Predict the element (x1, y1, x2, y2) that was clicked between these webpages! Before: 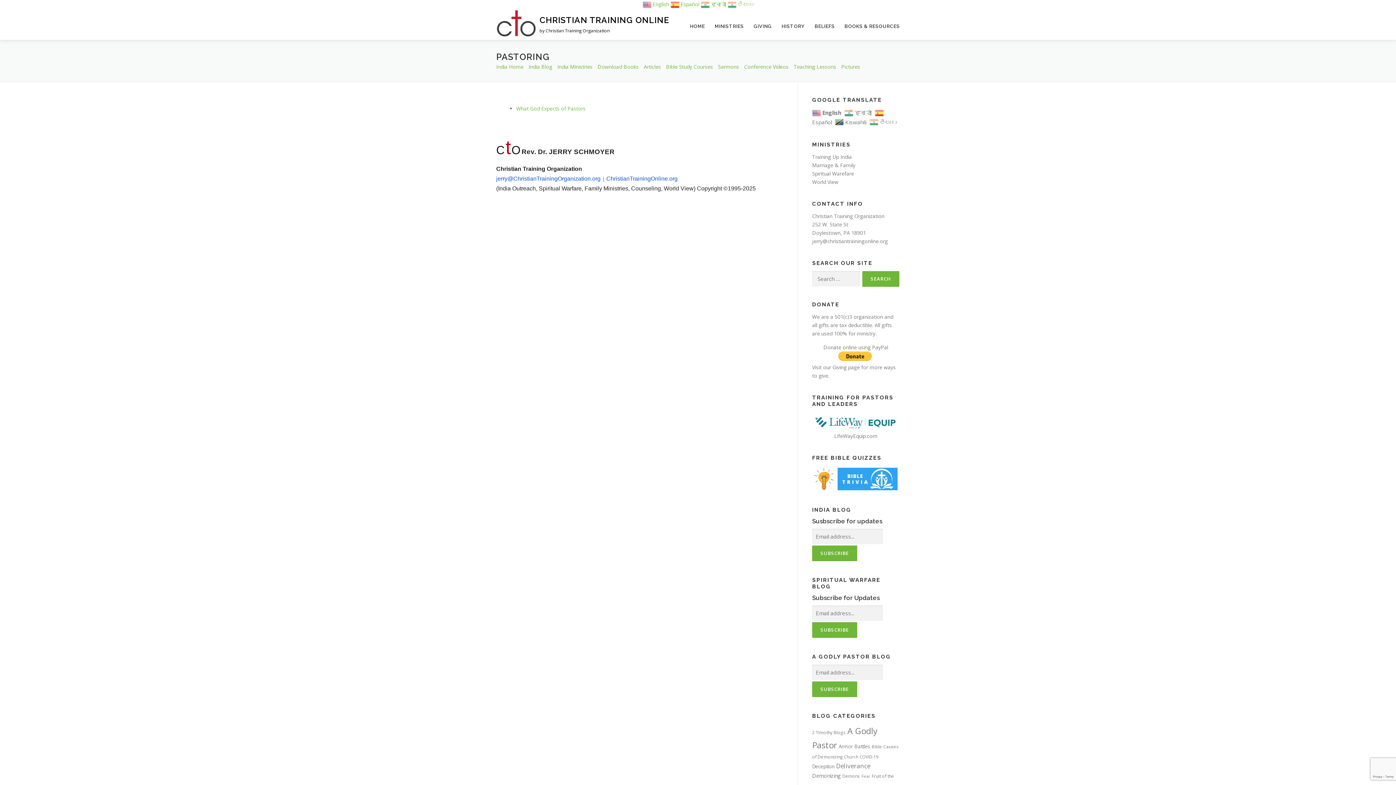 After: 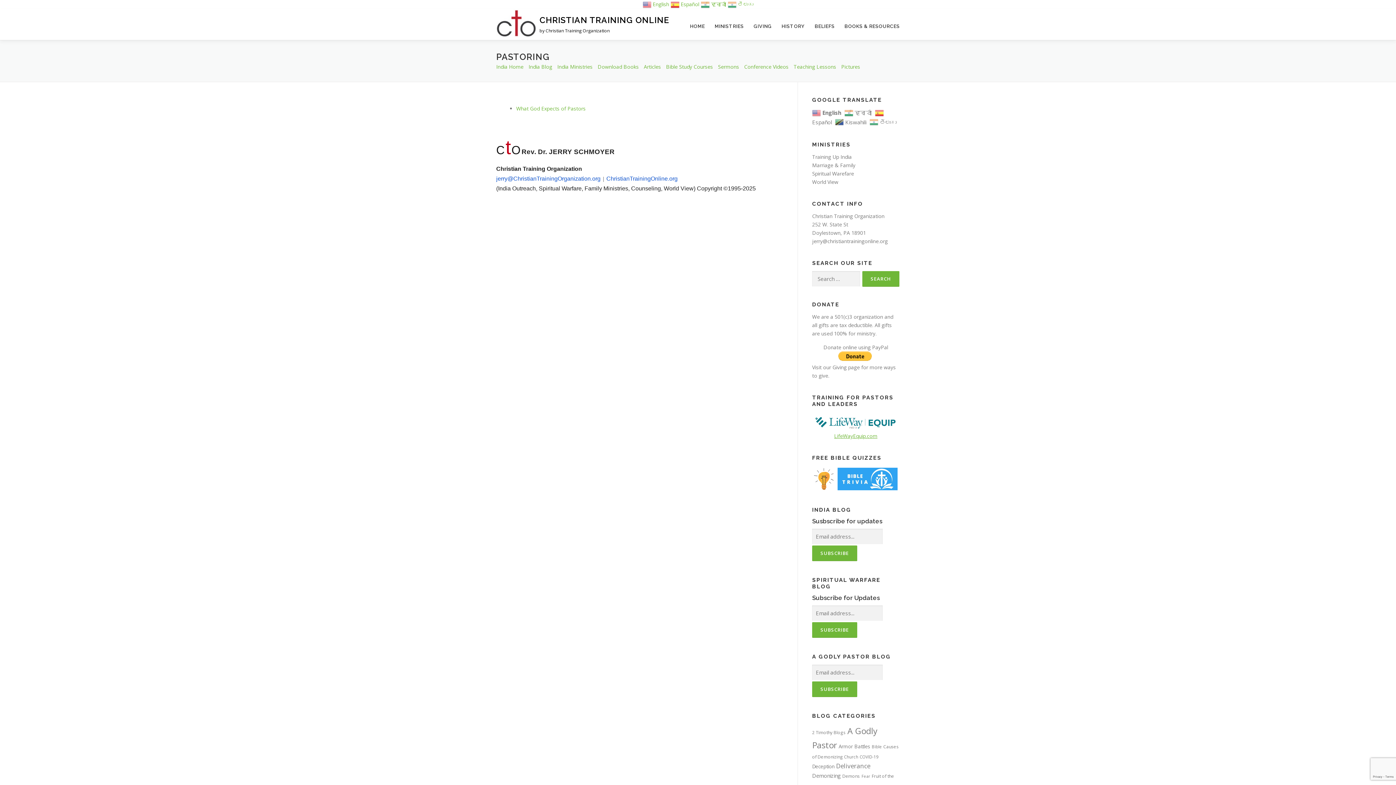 Action: label: LifeWayEquip.com bbox: (834, 432, 877, 439)